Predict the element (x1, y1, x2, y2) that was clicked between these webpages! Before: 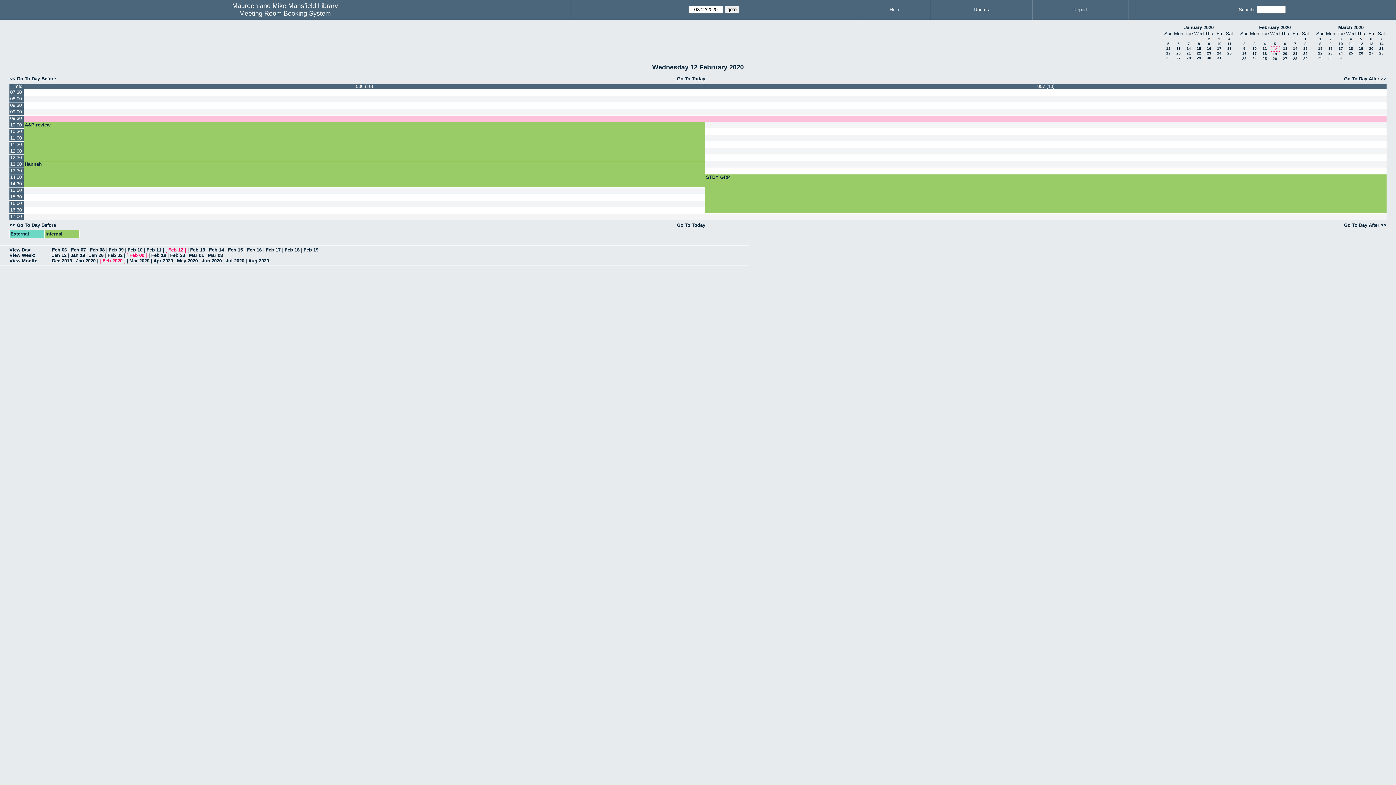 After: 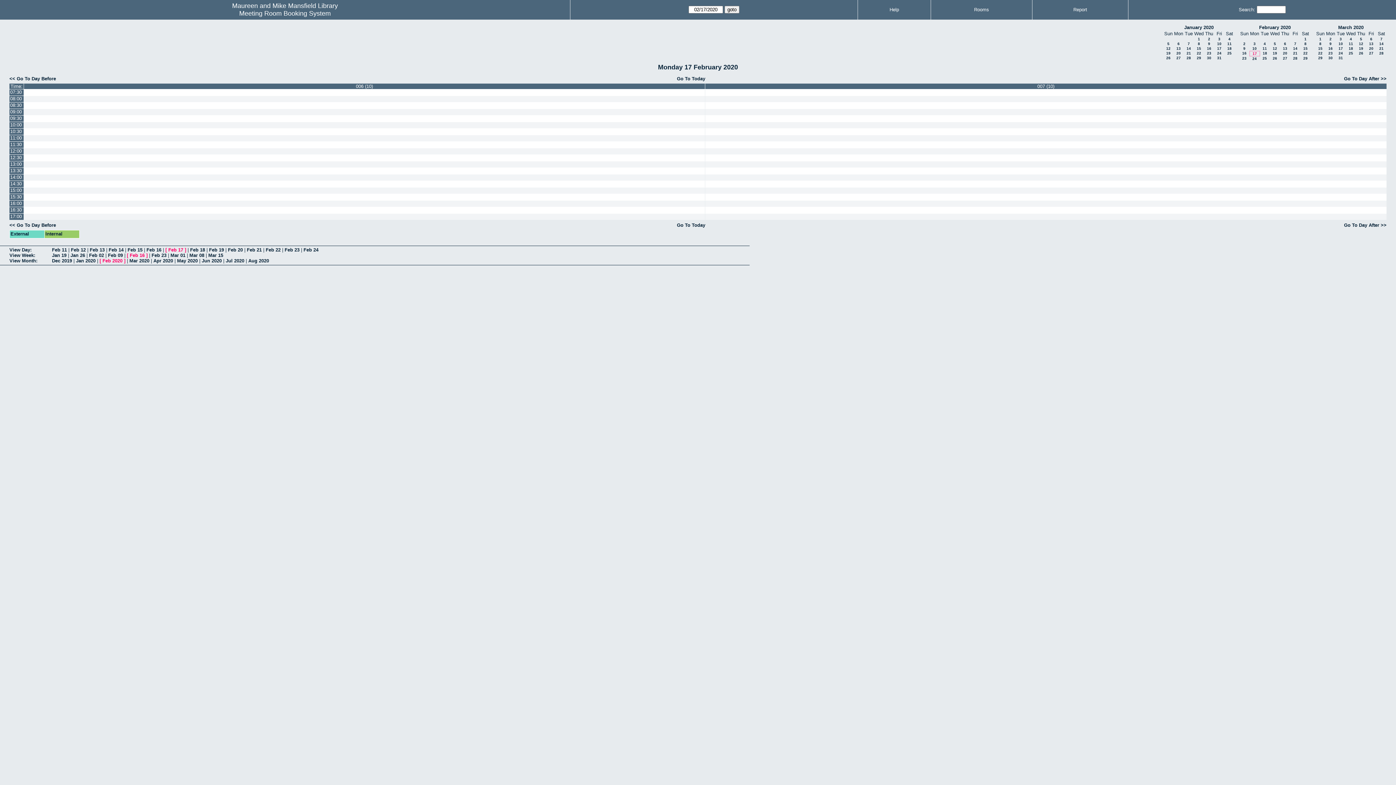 Action: label: Feb 17 bbox: (265, 247, 280, 252)